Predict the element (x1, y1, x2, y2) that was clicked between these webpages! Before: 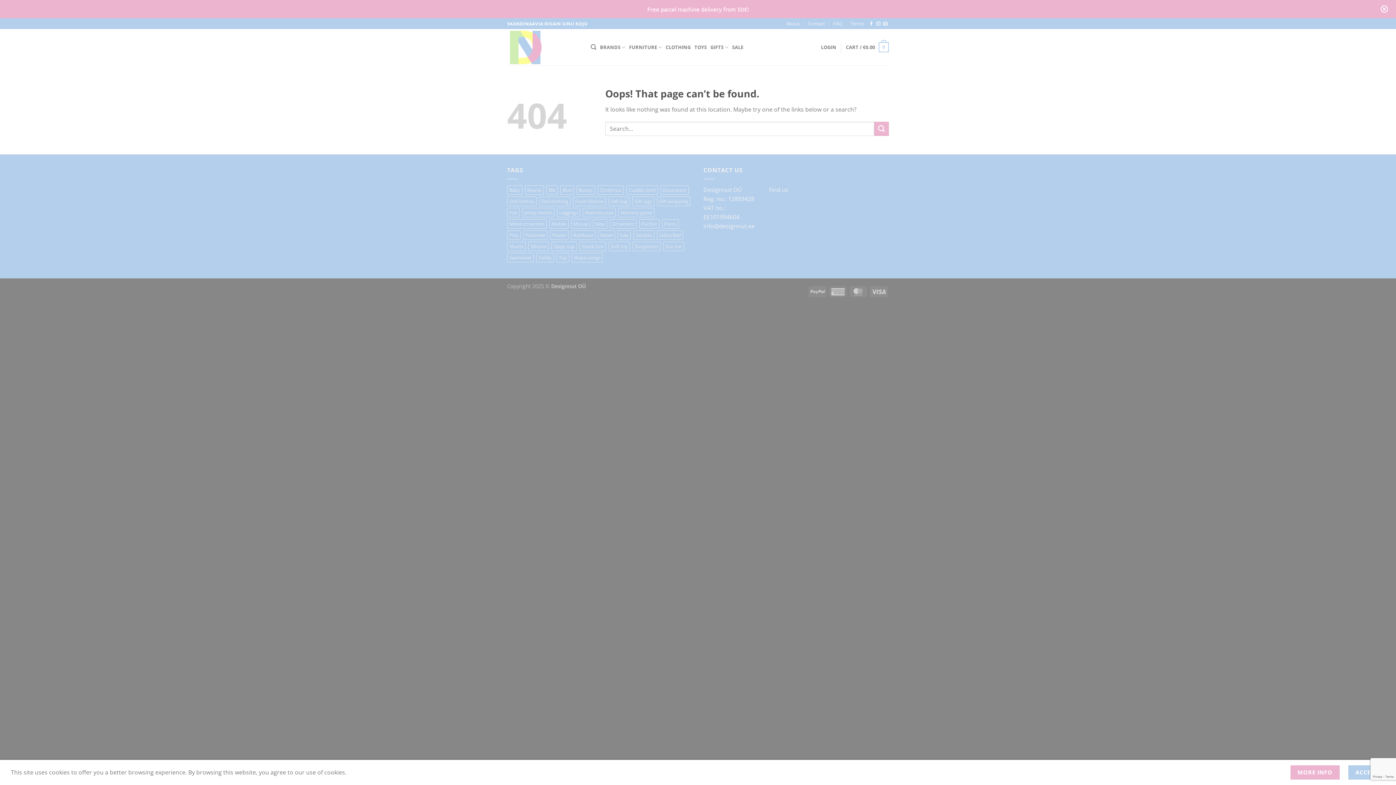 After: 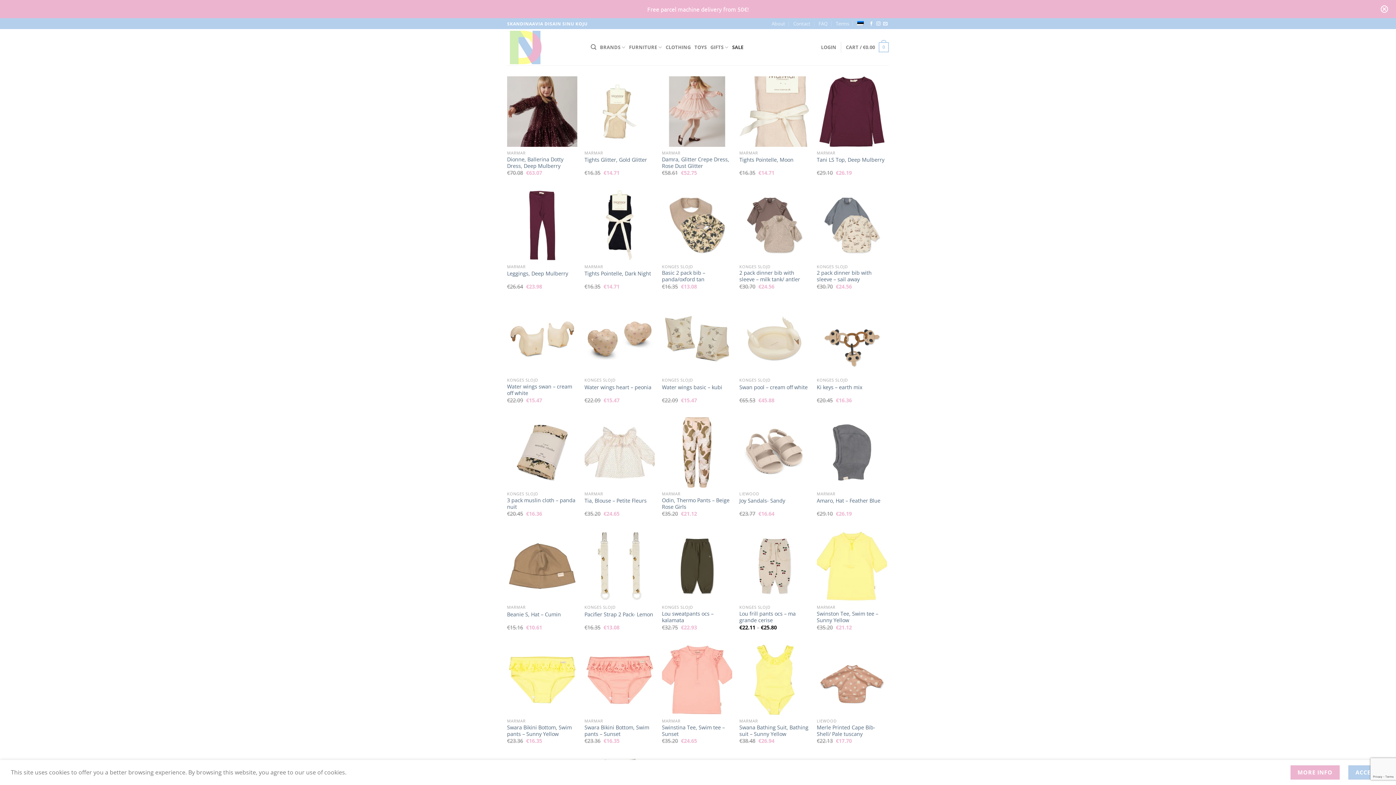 Action: label: SALE bbox: (732, 40, 743, 54)